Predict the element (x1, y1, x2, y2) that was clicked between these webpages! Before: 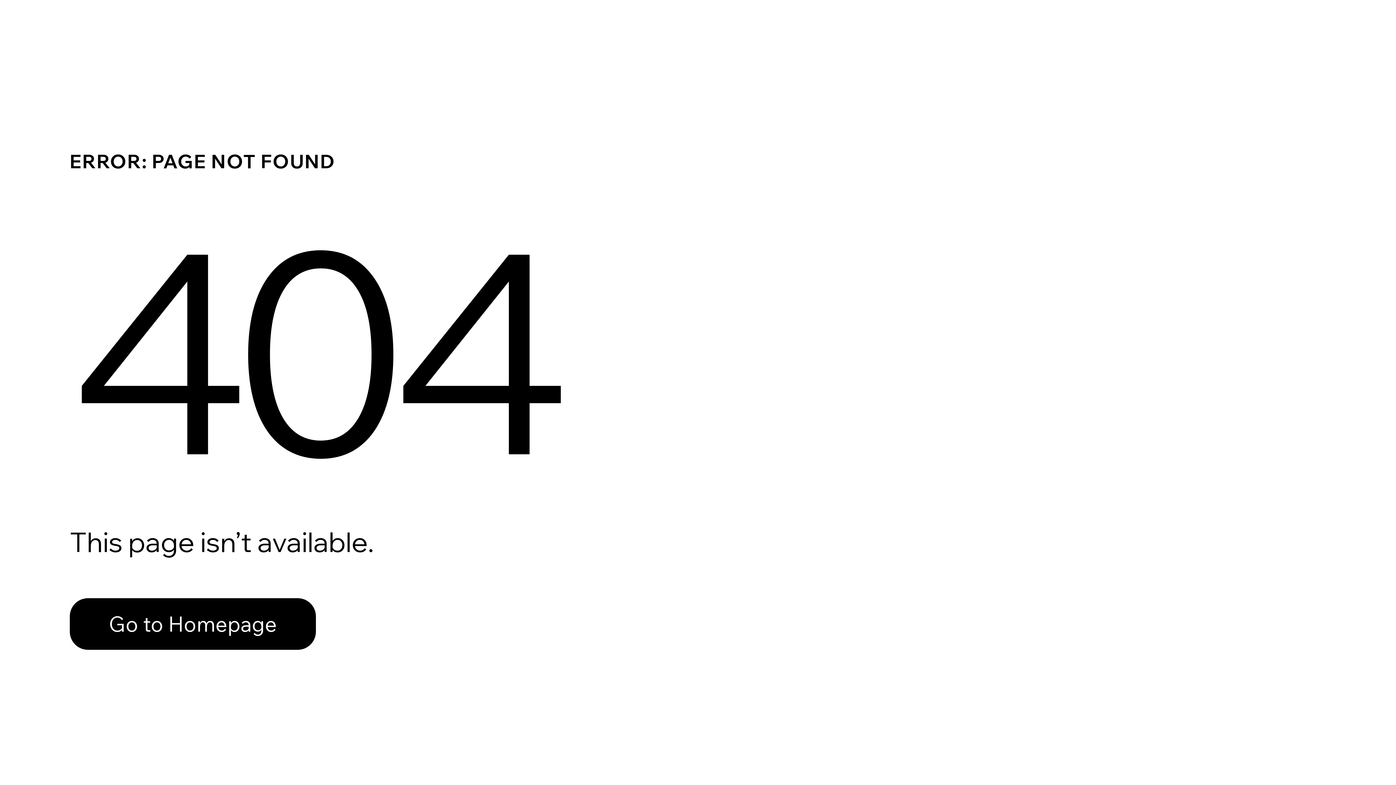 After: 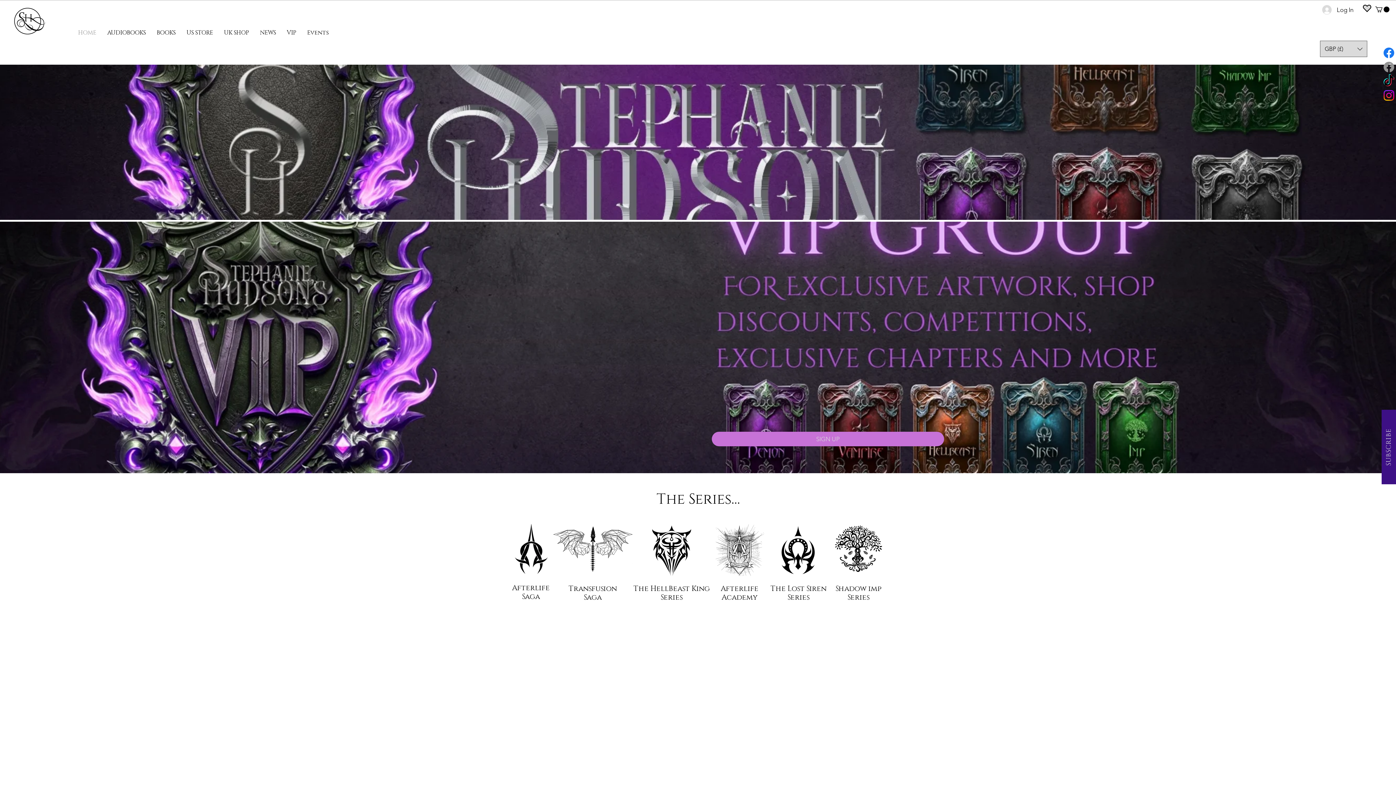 Action: bbox: (69, 582, 768, 659) label: Go to Homepage